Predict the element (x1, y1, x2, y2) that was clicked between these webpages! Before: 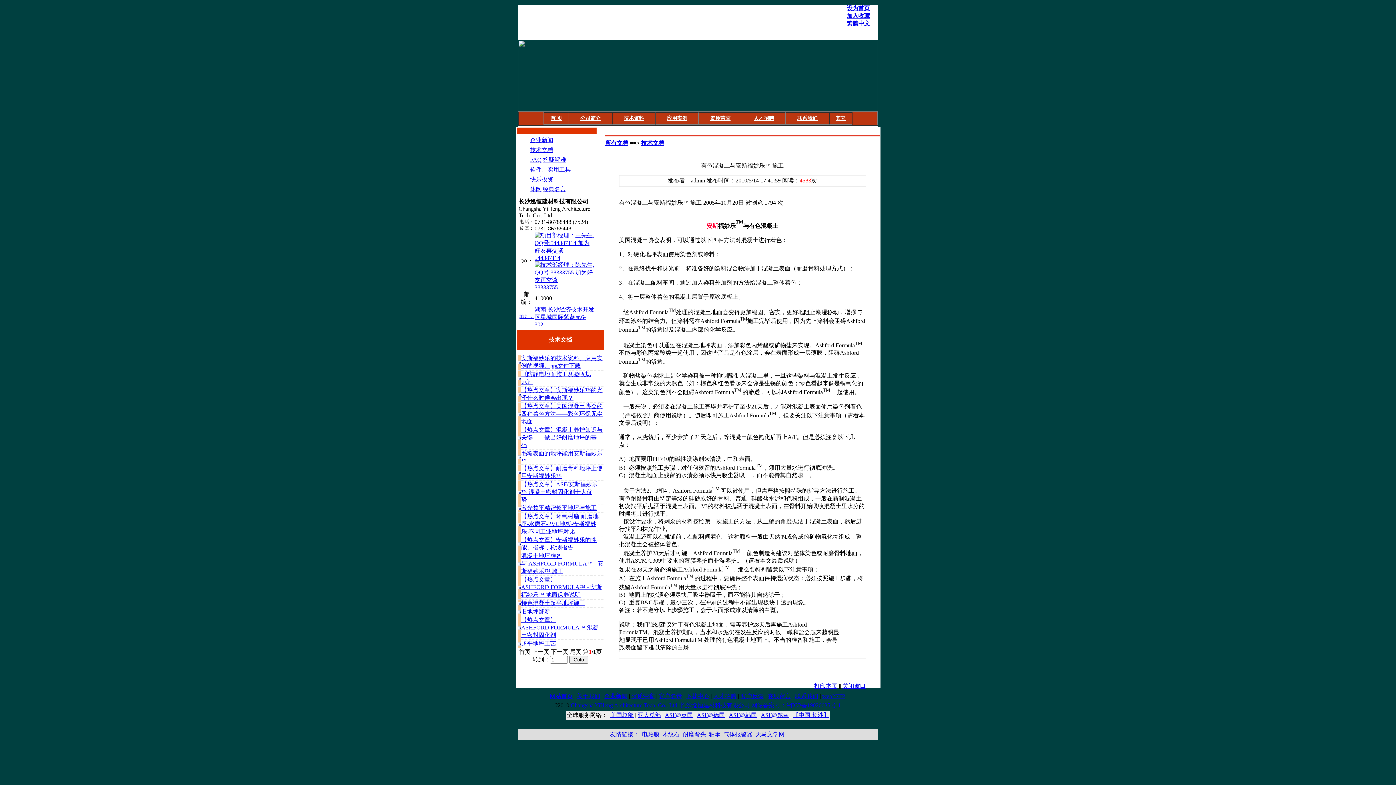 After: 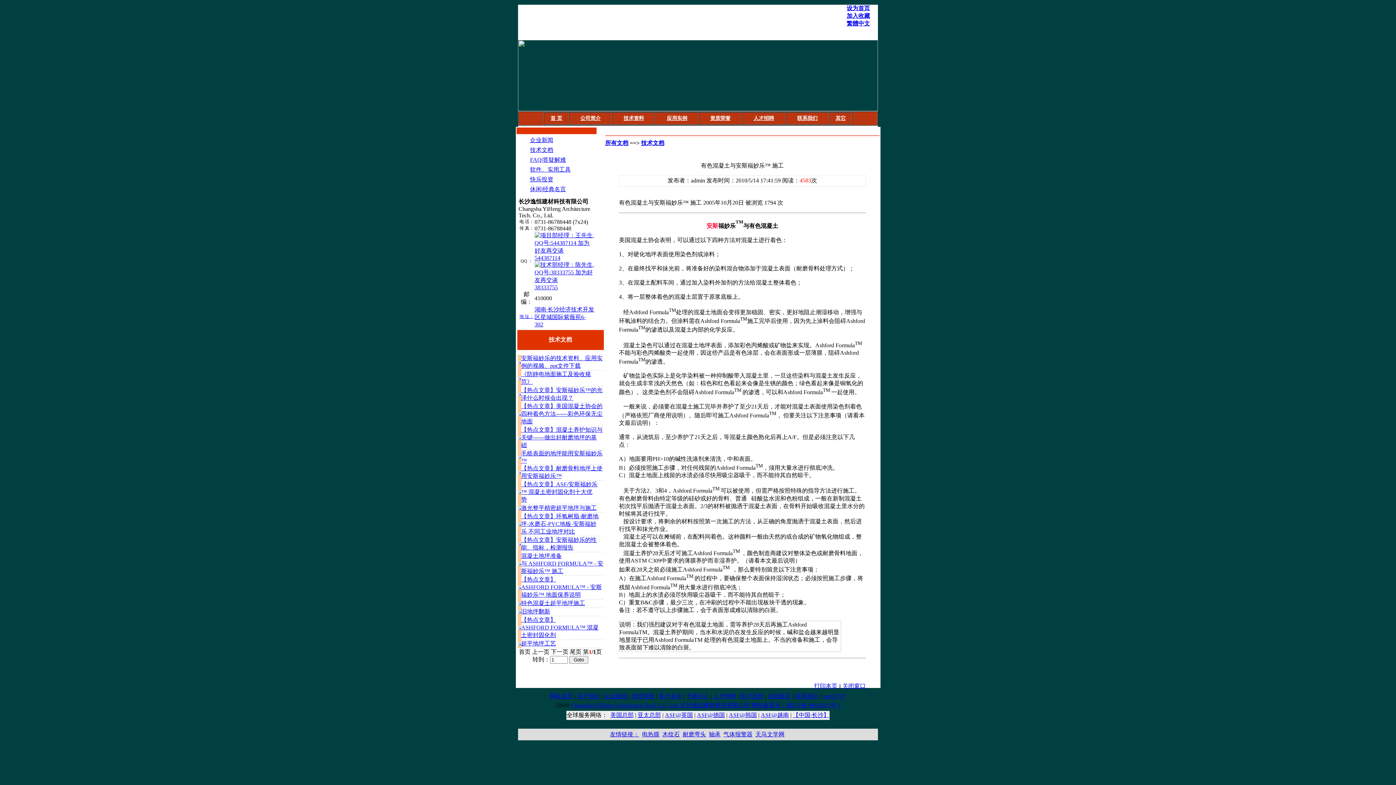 Action: bbox: (751, 702, 841, 708) label: 网站备案号：湘ICP备19020035号-1